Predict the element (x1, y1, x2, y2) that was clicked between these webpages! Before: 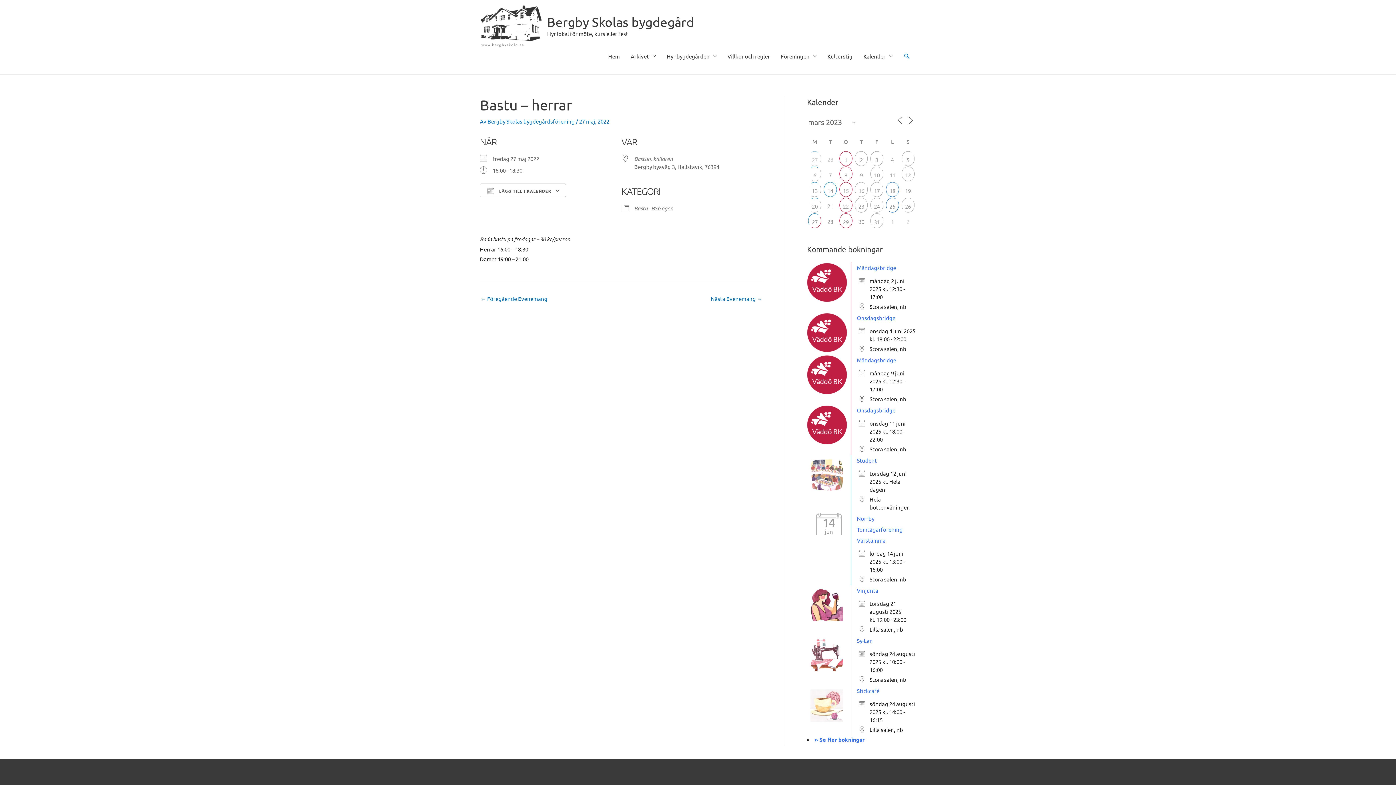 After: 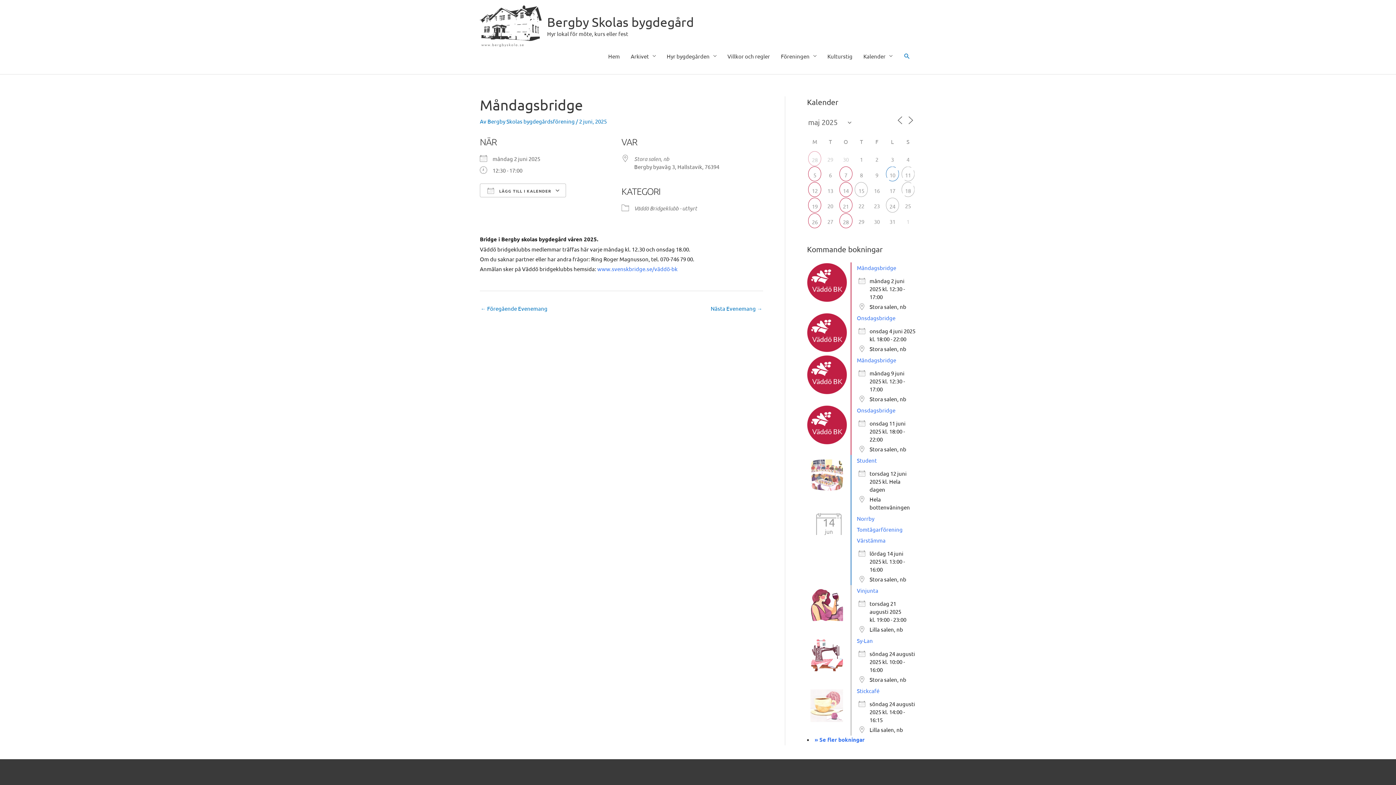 Action: bbox: (857, 264, 896, 271) label: Måndagsbridge